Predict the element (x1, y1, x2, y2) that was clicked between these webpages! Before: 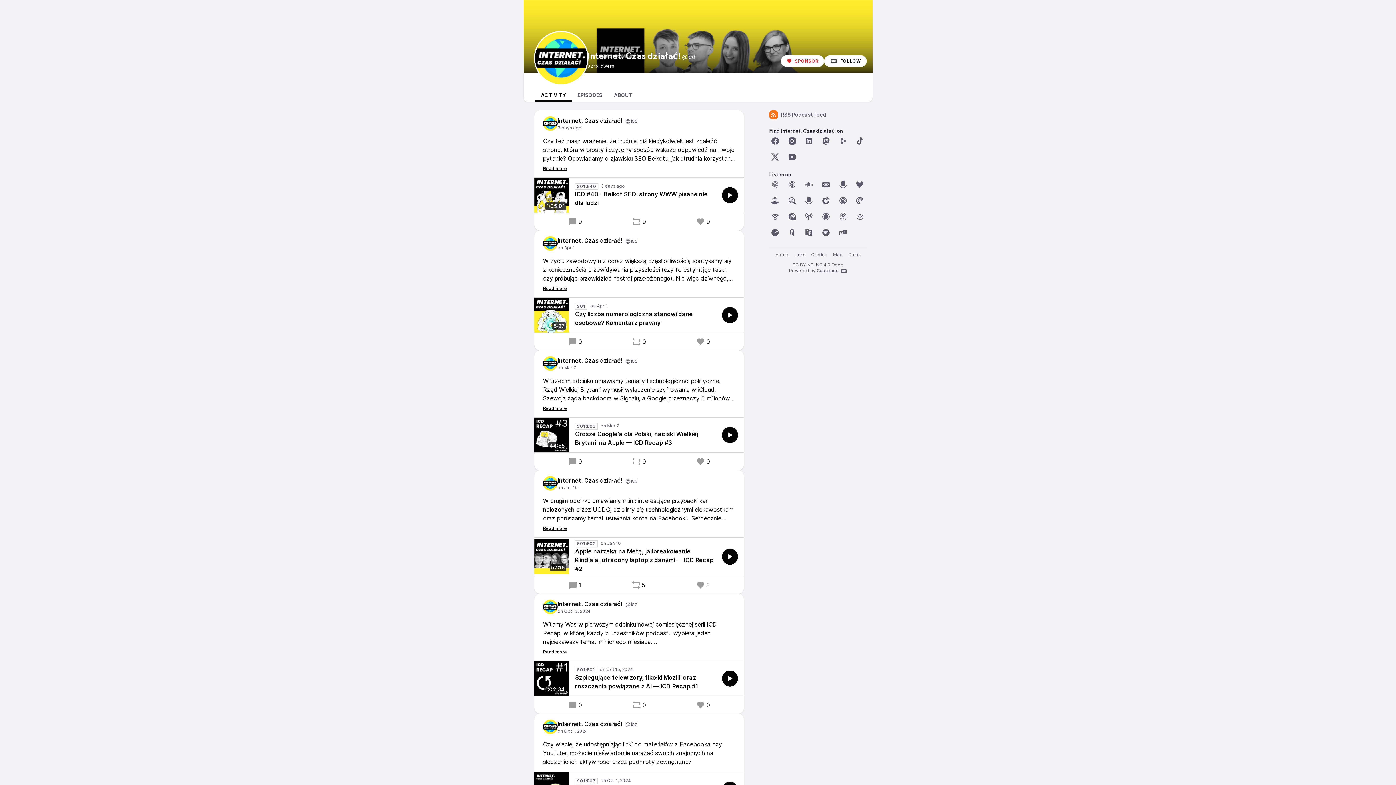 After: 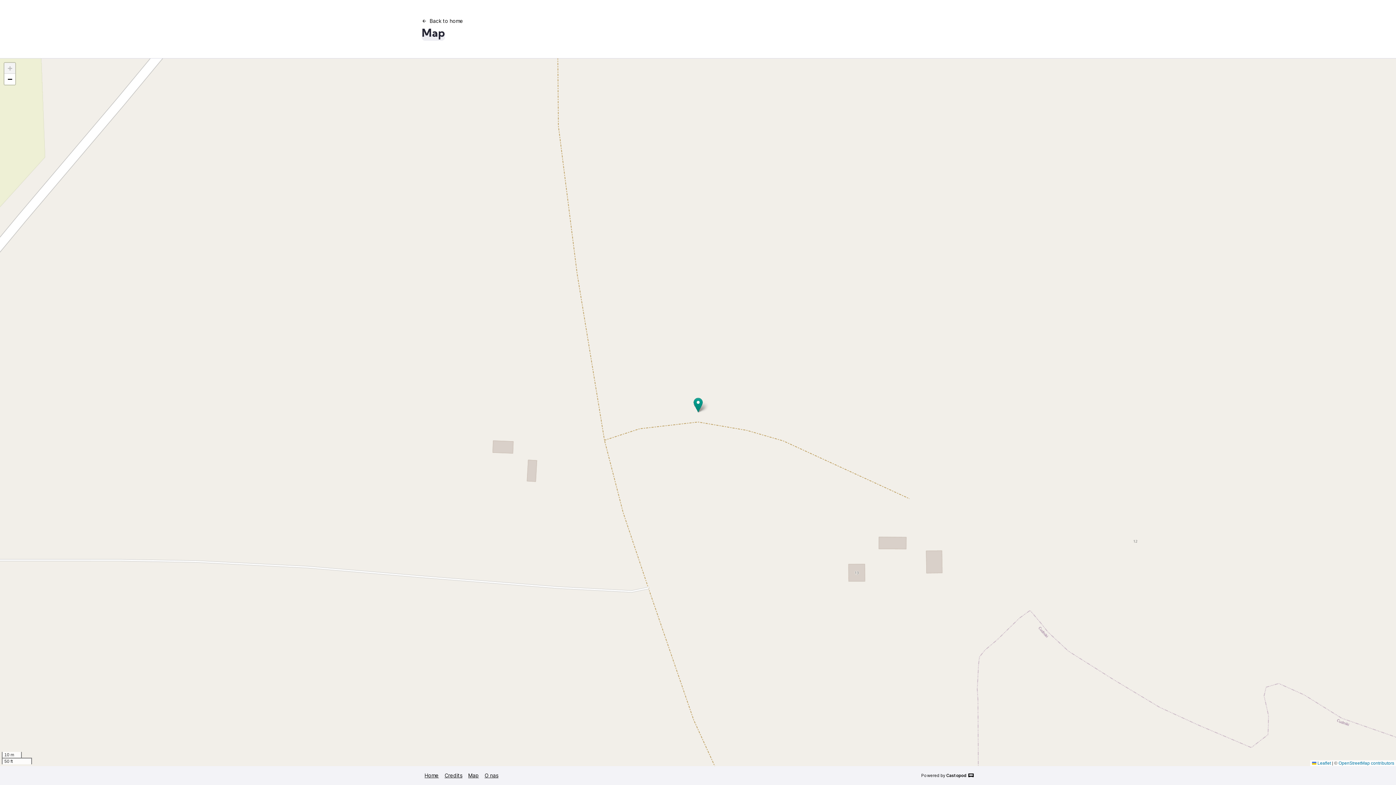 Action: label: Map bbox: (830, 250, 845, 259)